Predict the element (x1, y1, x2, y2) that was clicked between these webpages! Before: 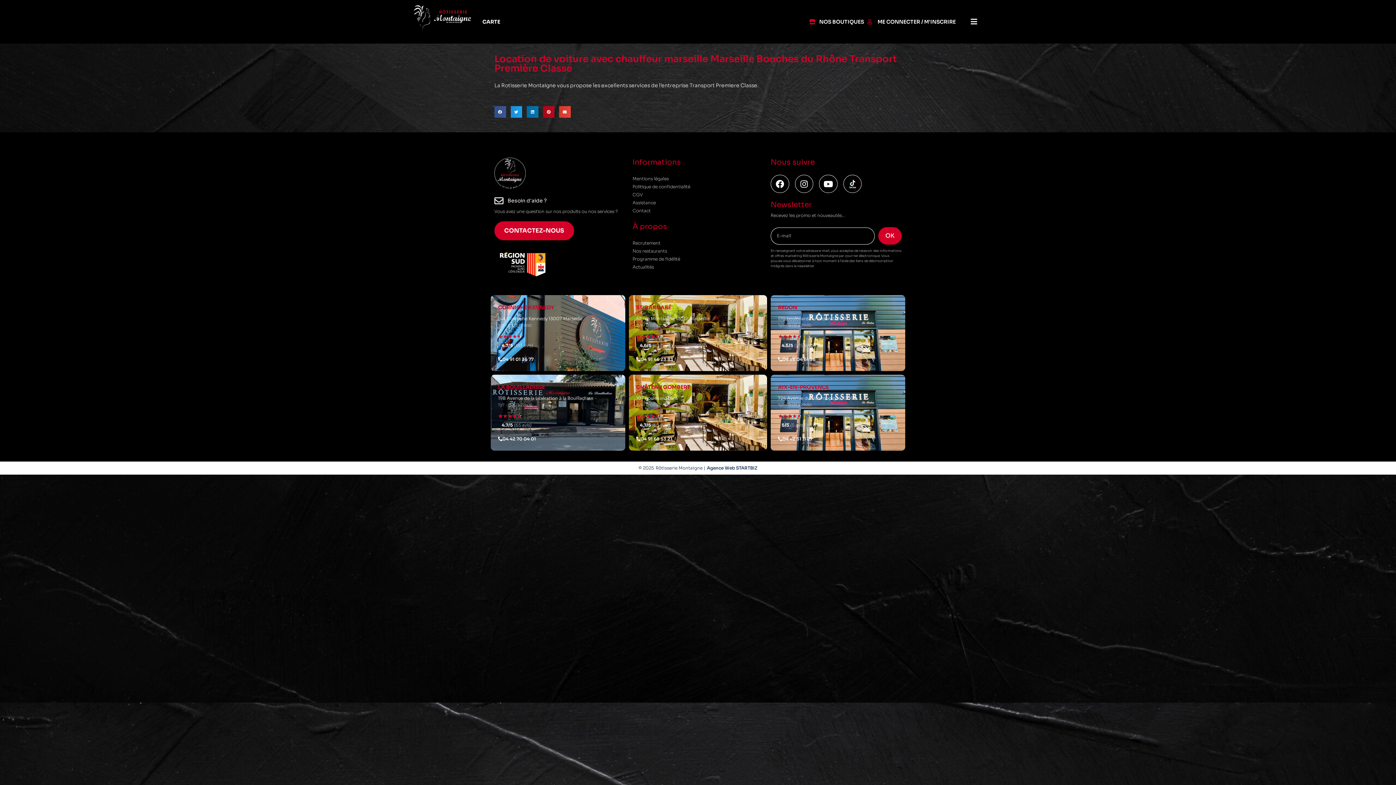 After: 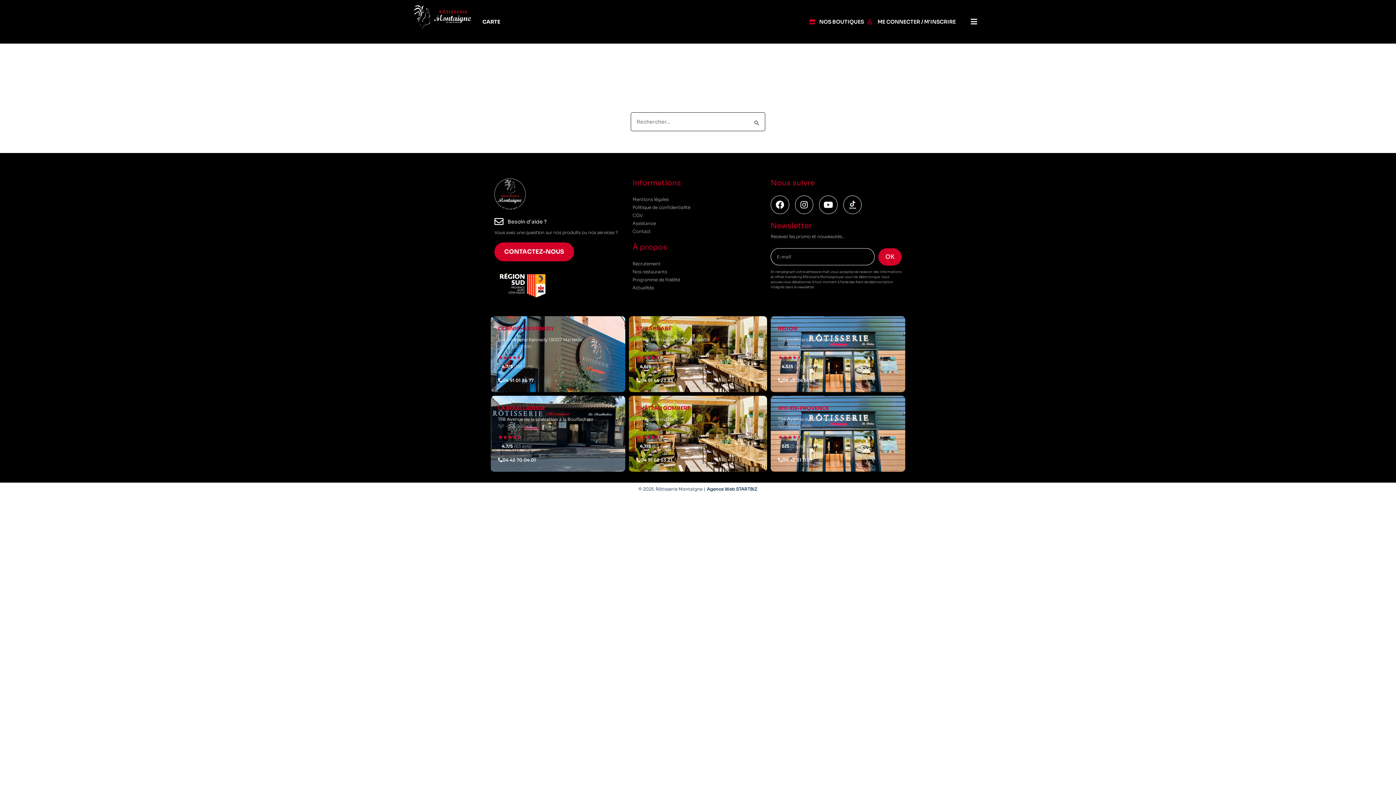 Action: label: Assistance bbox: (632, 198, 763, 206)